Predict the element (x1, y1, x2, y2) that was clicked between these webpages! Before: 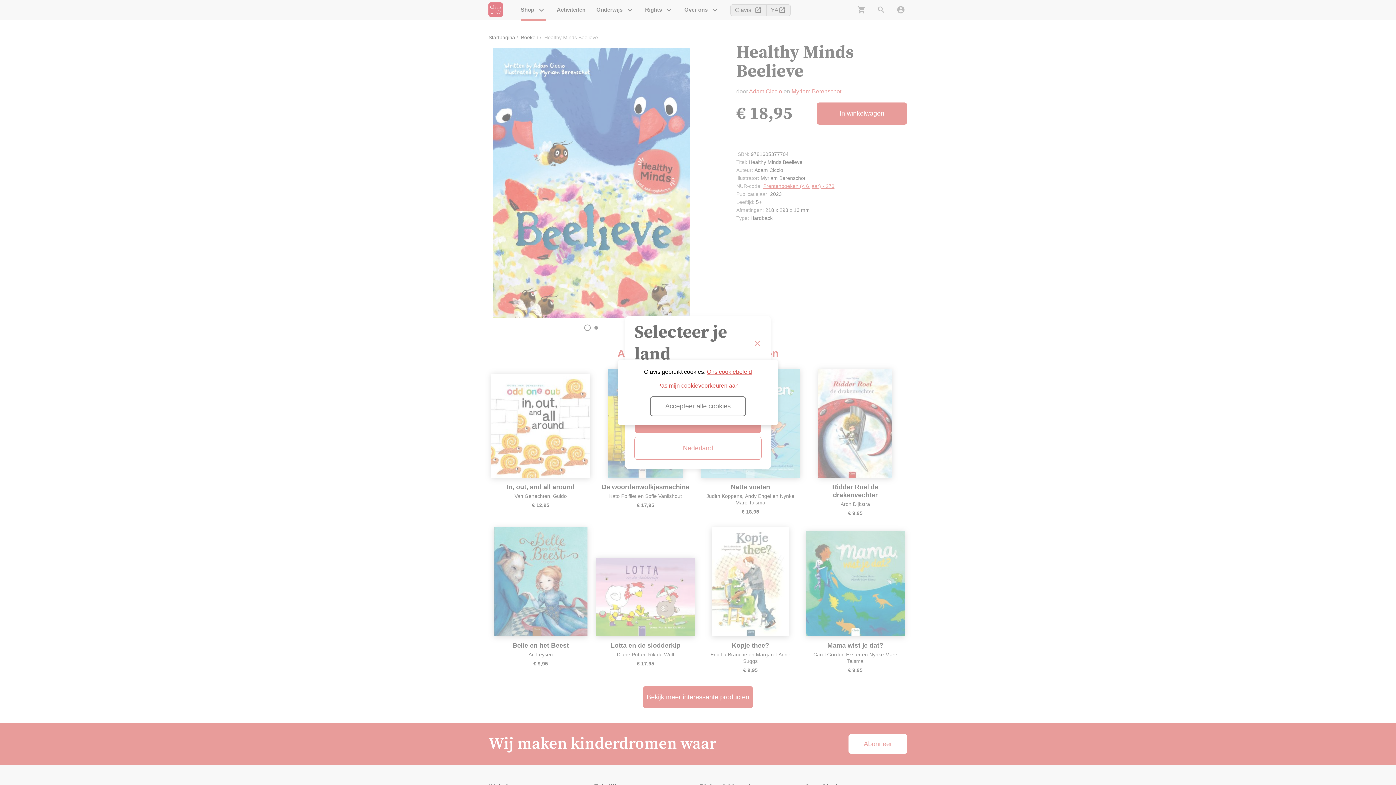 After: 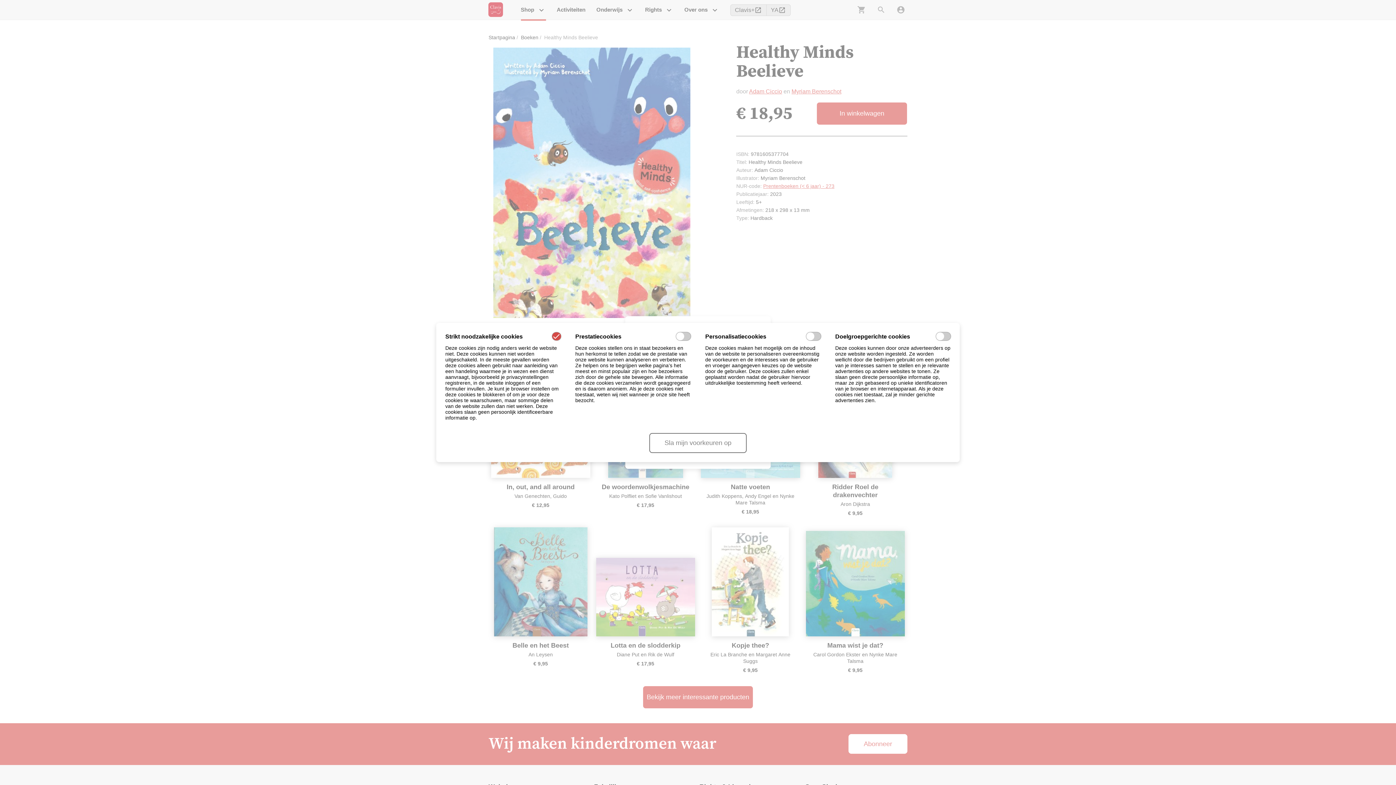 Action: bbox: (657, 382, 738, 388) label: Pas mijn cookievoorkeuren aan